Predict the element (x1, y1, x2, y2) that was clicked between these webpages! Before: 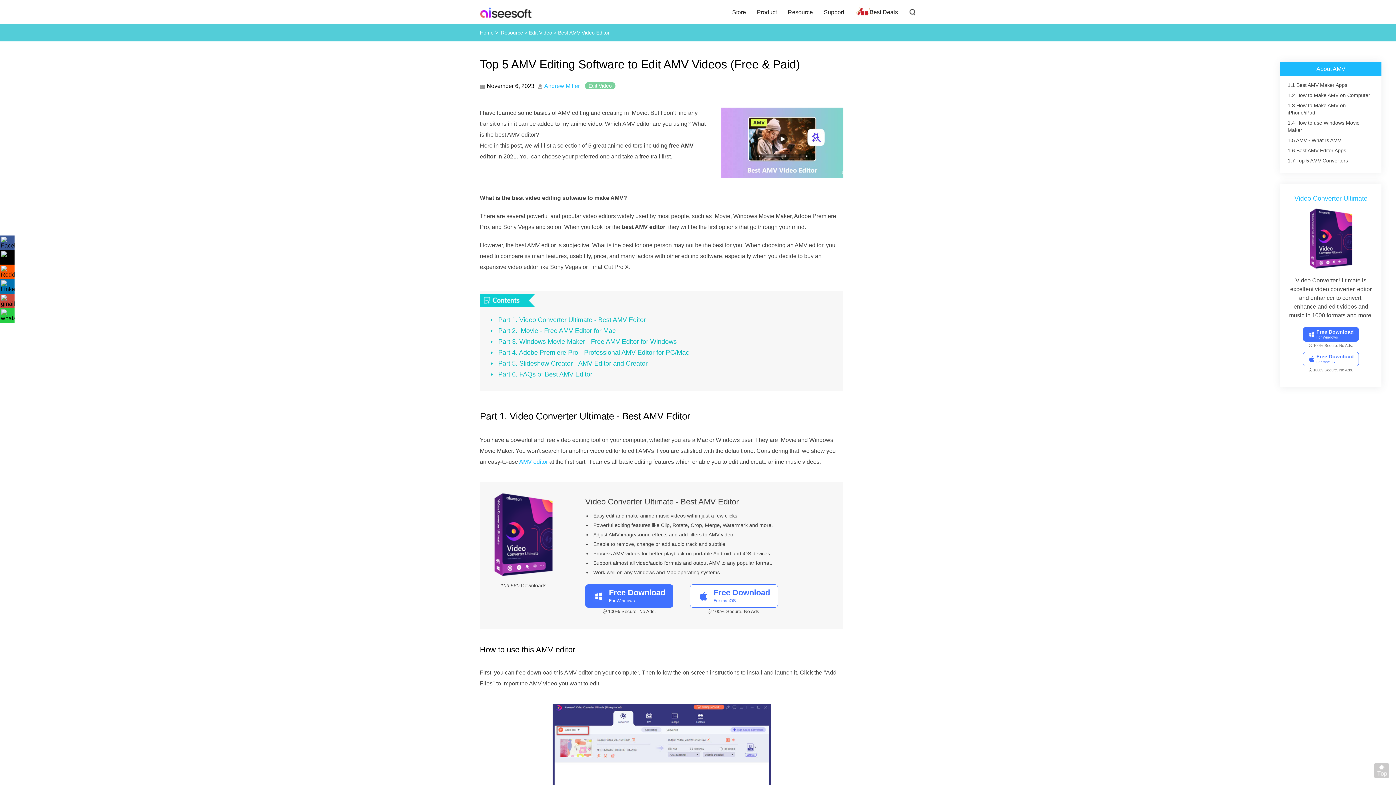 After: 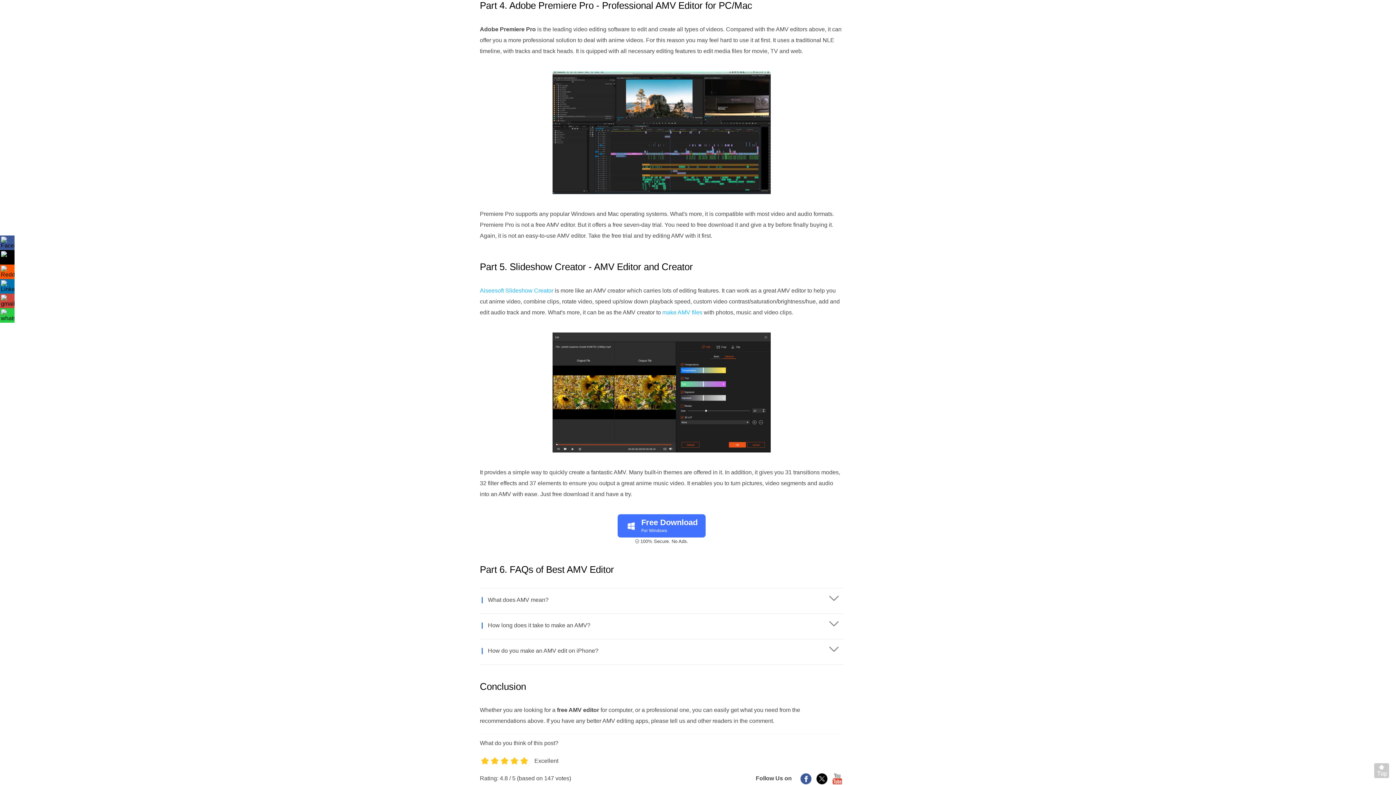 Action: label: Part 4. Adobe Premiere Pro - Professional AMV Editor for PC/Mac bbox: (498, 349, 689, 356)